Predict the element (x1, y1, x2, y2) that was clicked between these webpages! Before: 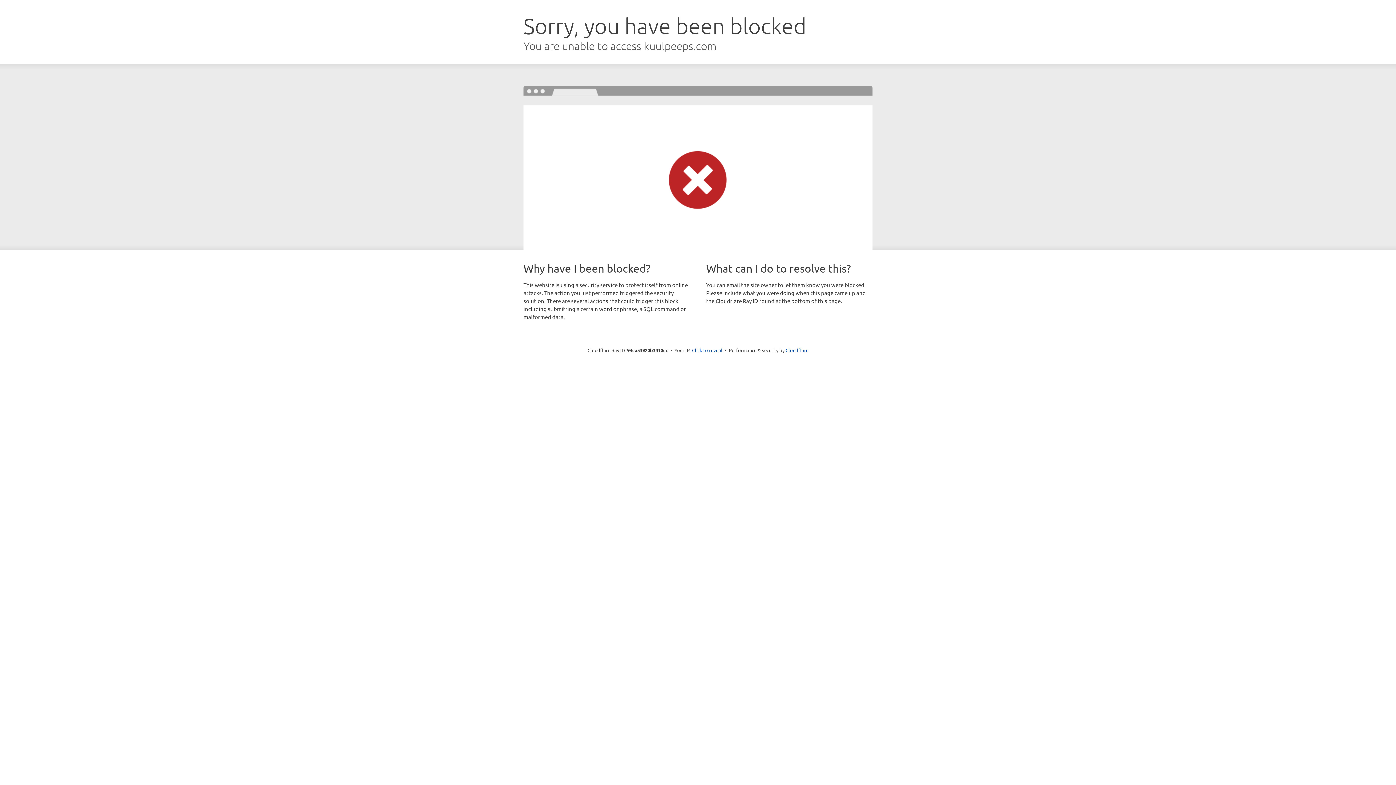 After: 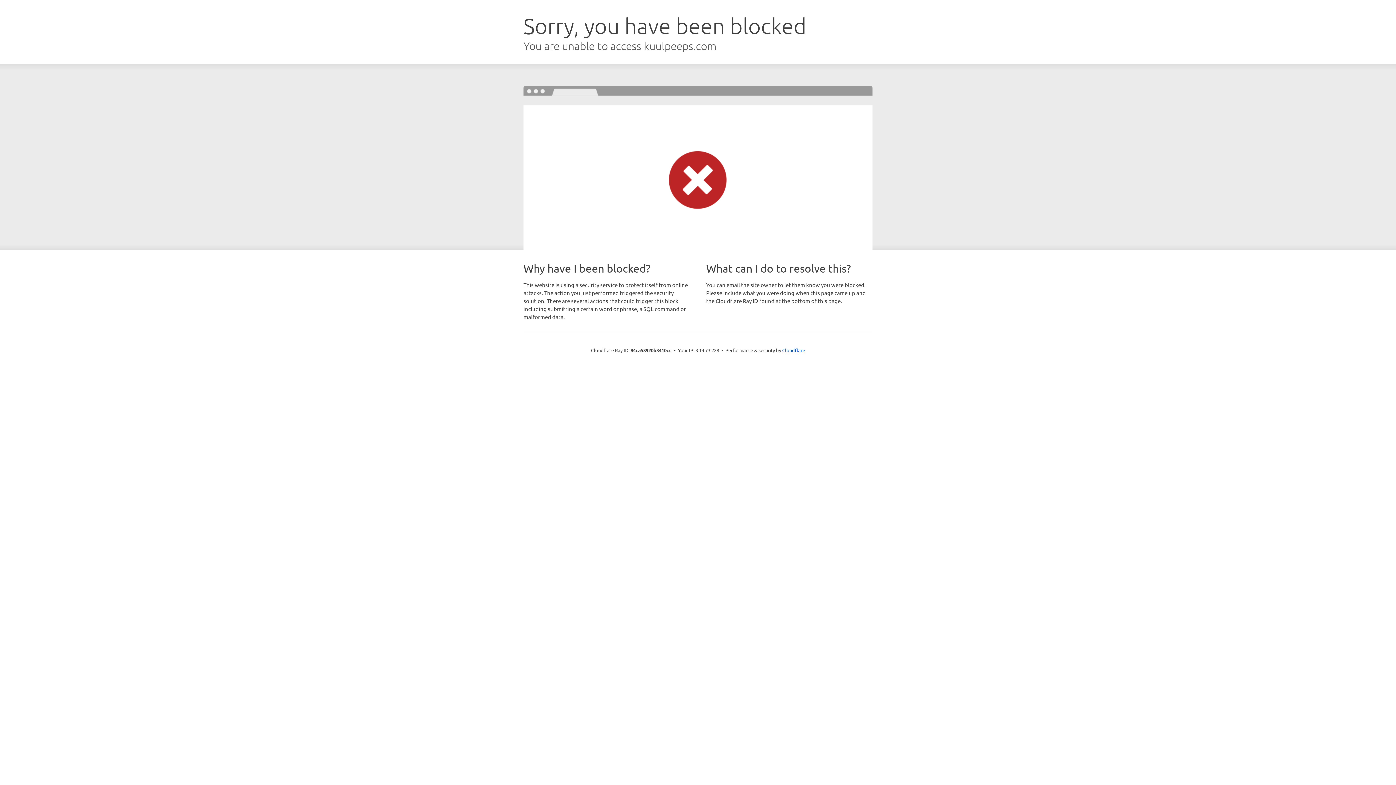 Action: bbox: (692, 346, 722, 353) label: Click to reveal